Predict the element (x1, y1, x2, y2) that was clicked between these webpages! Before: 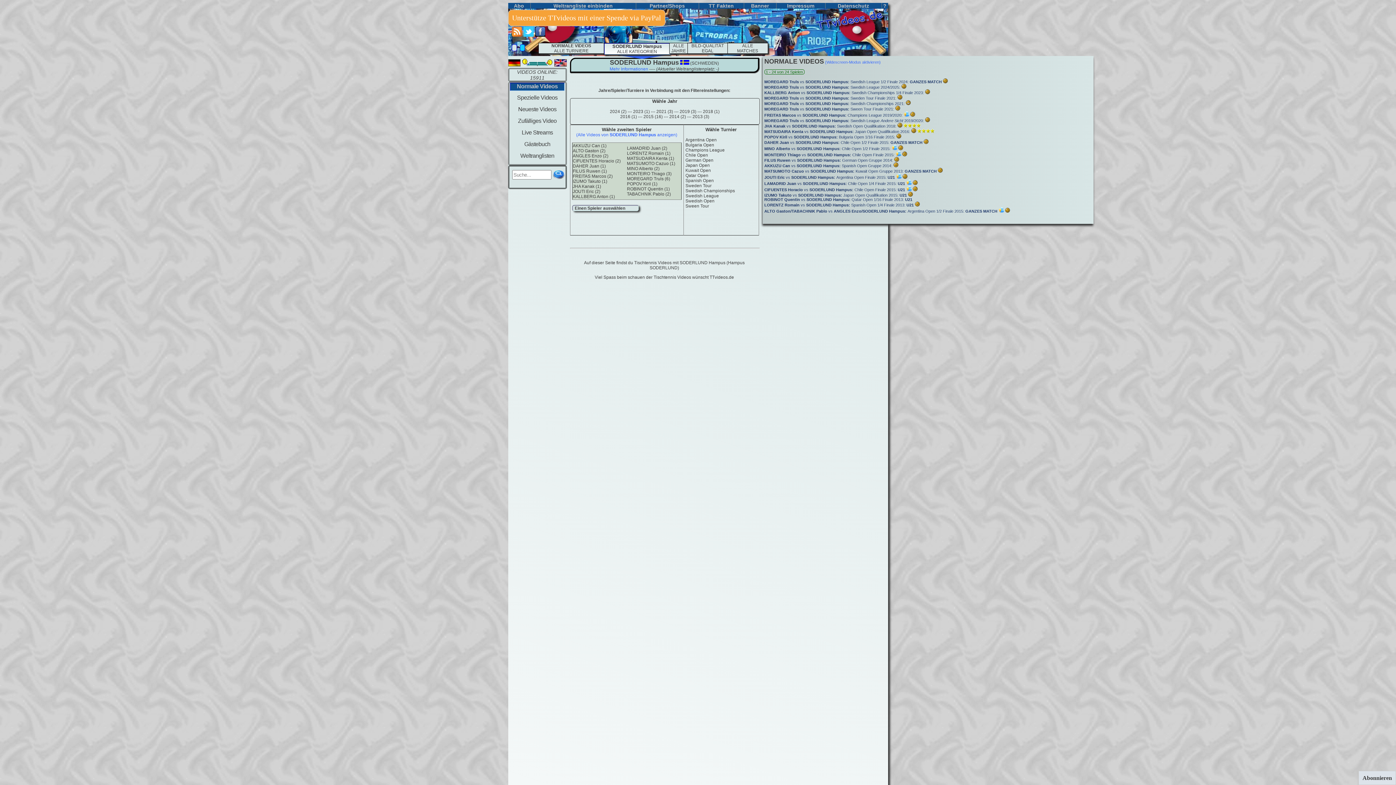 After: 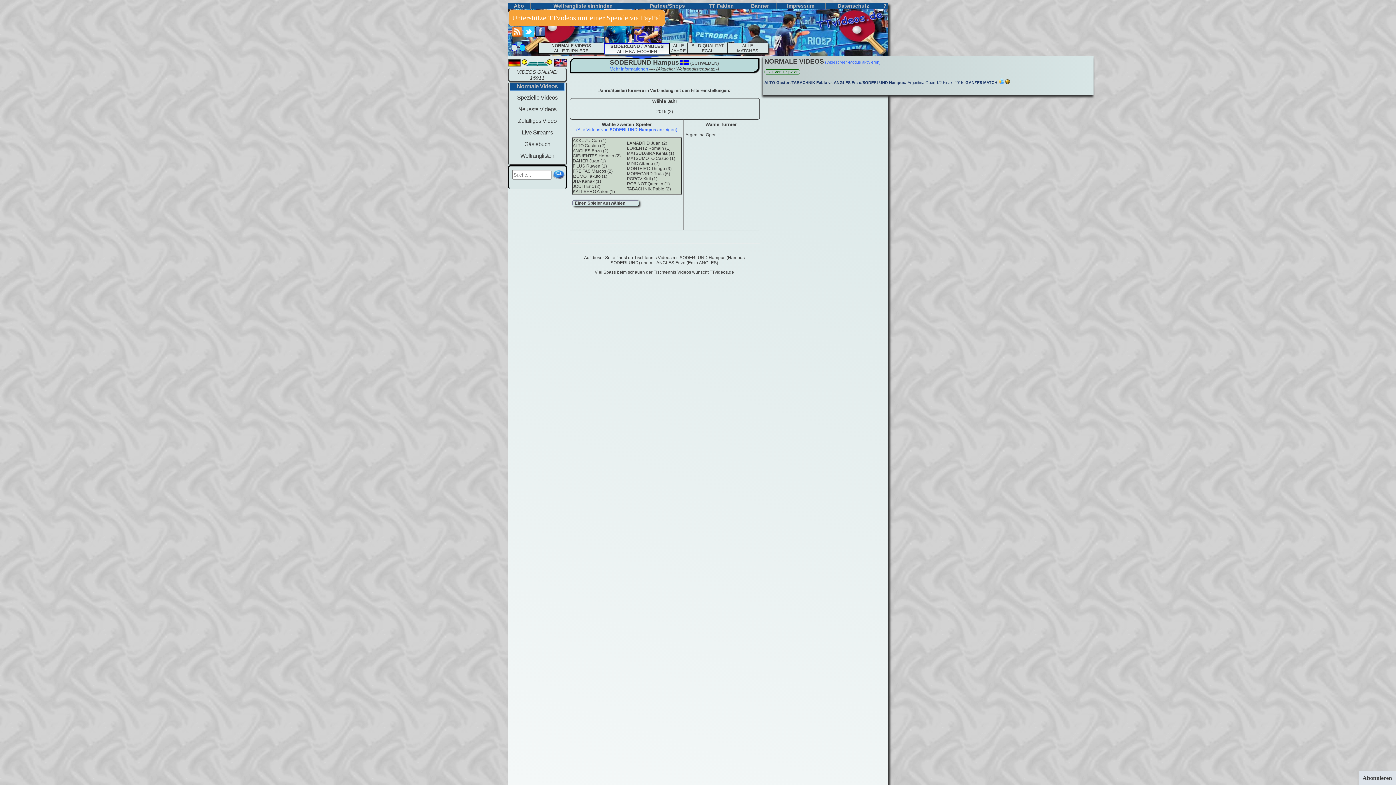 Action: bbox: (572, 153, 608, 158) label: ANGLES Enzo (2)